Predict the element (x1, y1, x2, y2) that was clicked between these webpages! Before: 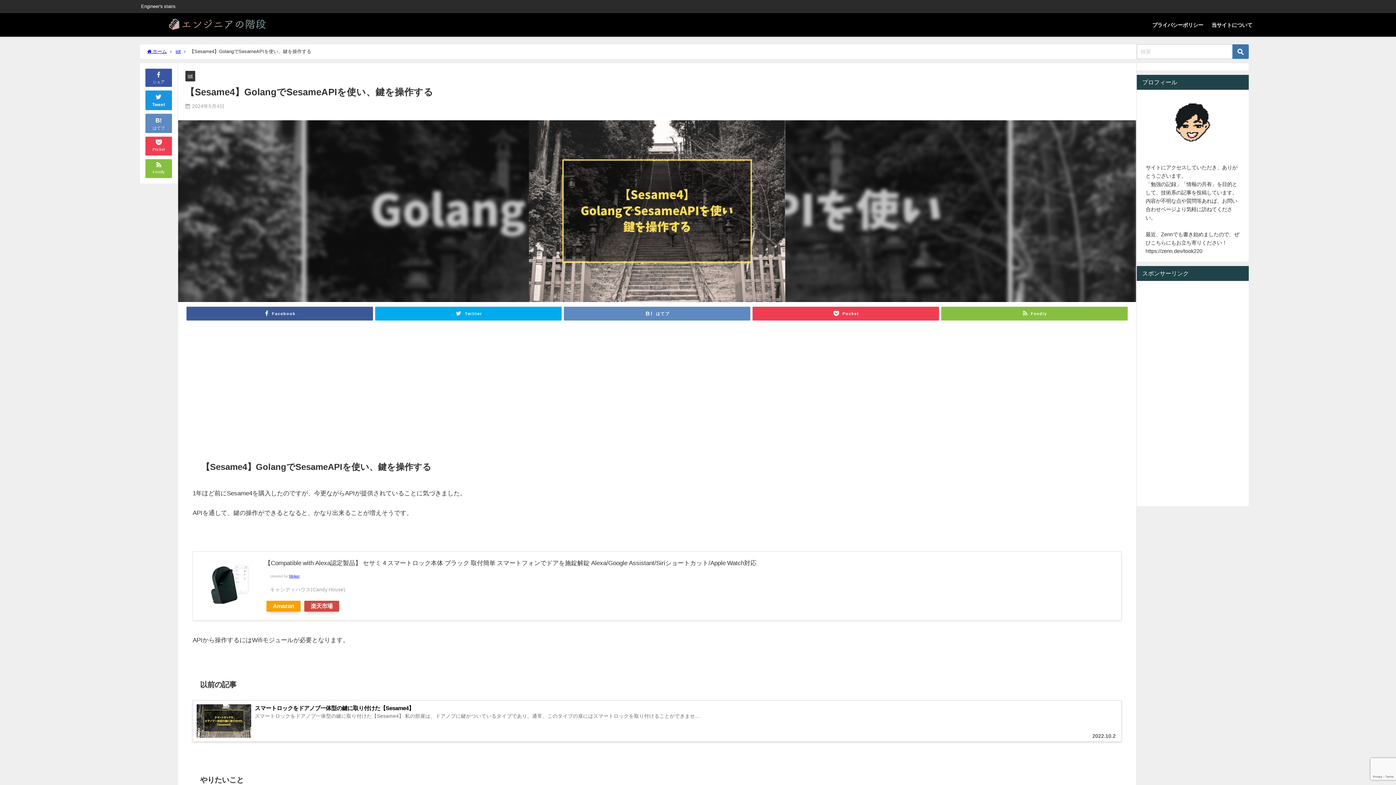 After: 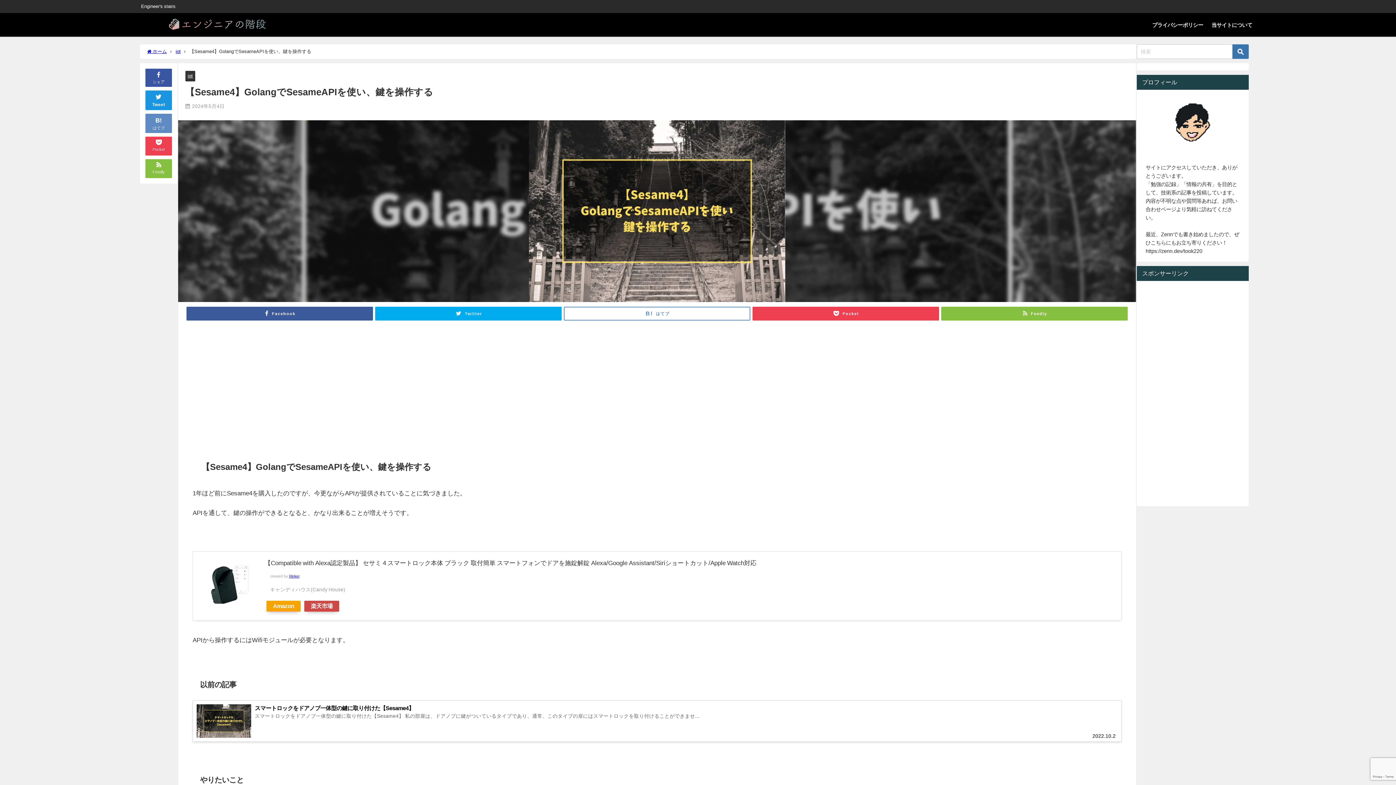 Action: bbox: (564, 306, 750, 320) label: はてブ